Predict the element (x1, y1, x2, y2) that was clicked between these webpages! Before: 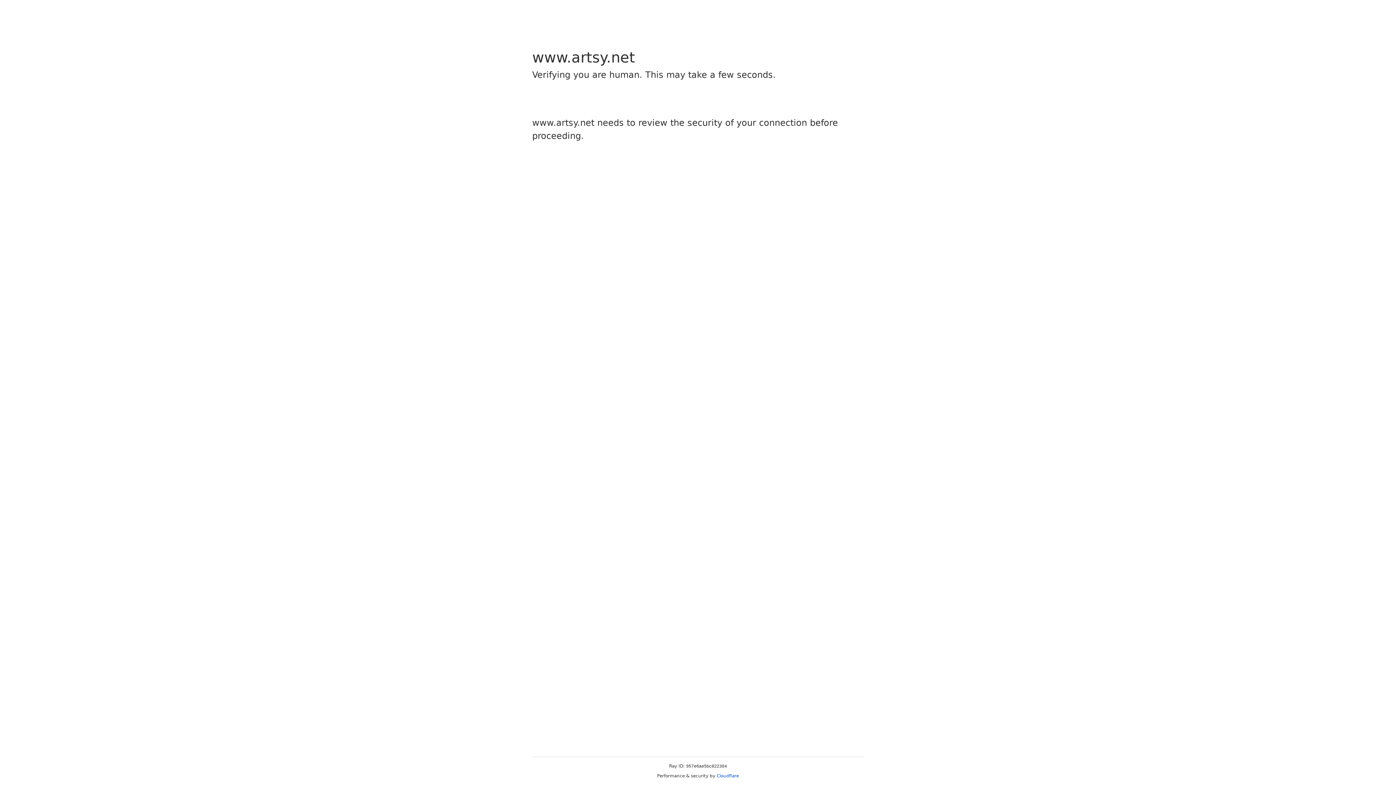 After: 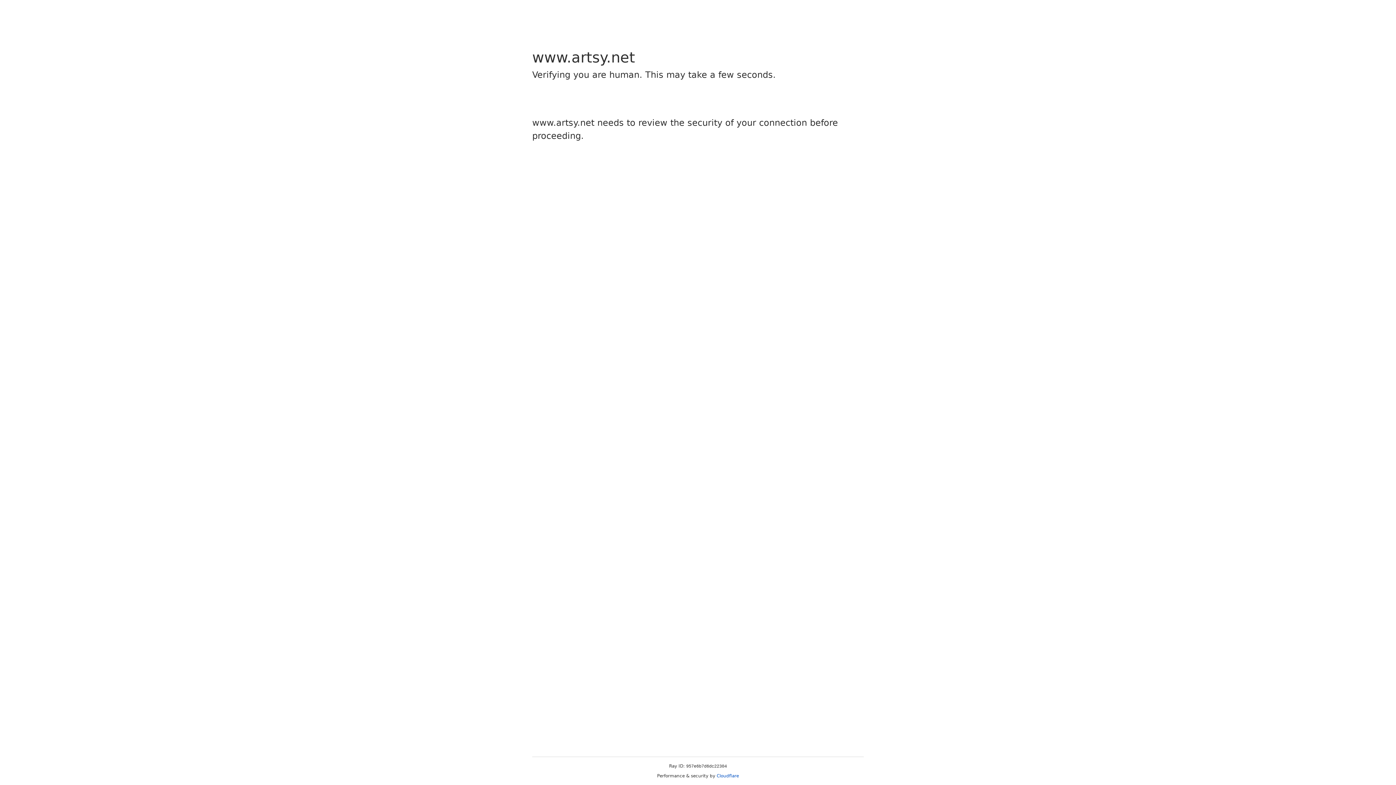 Action: label: Cloudflare bbox: (716, 773, 739, 778)